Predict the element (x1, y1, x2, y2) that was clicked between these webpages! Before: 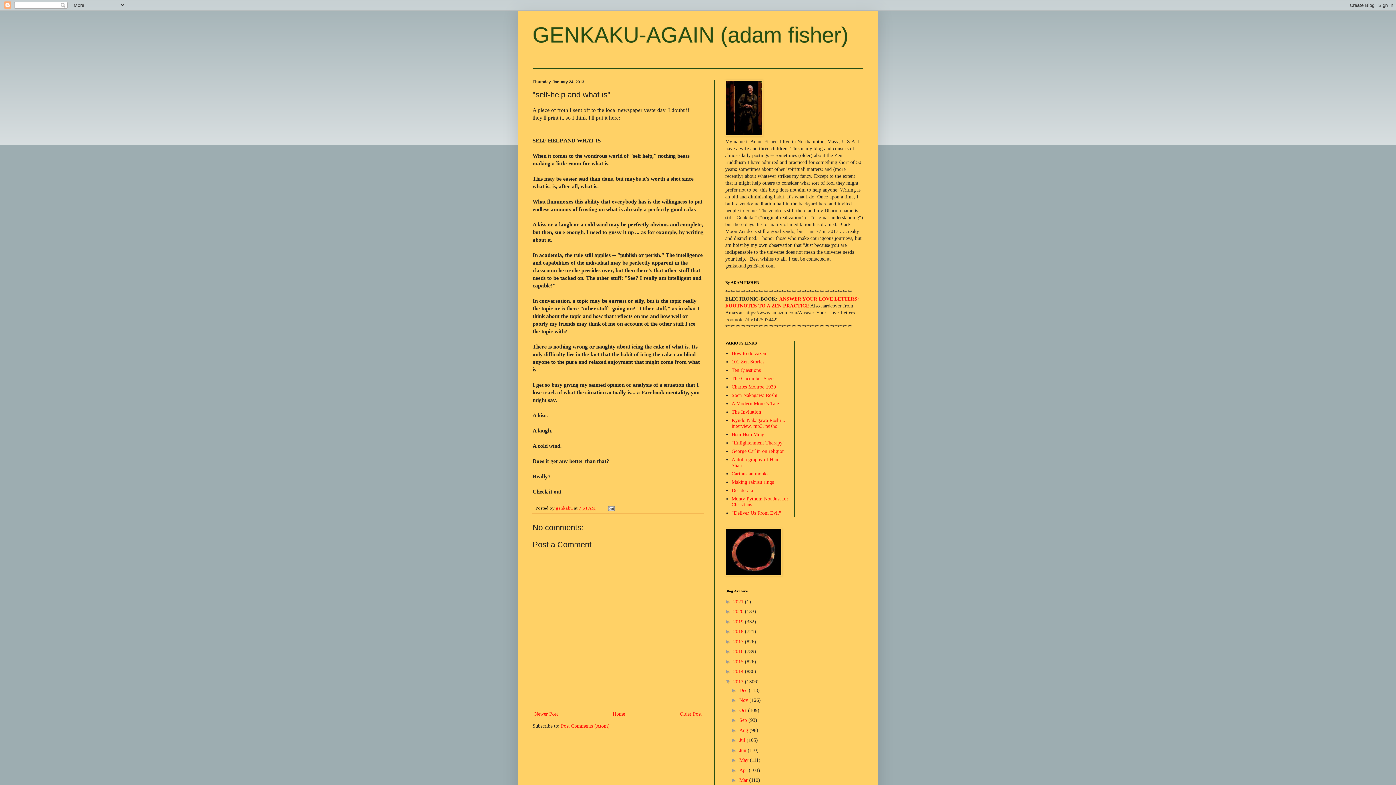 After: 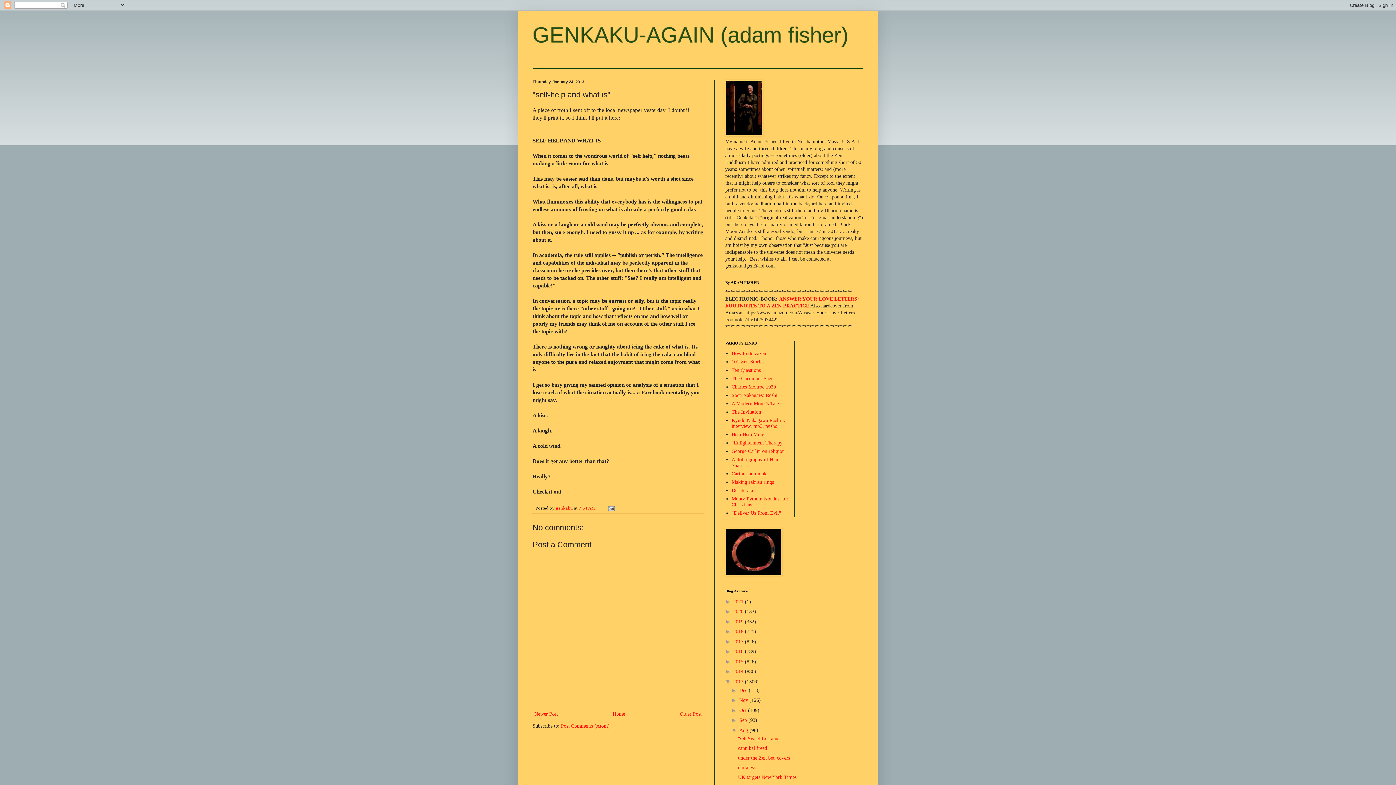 Action: label: ►   bbox: (731, 727, 739, 733)